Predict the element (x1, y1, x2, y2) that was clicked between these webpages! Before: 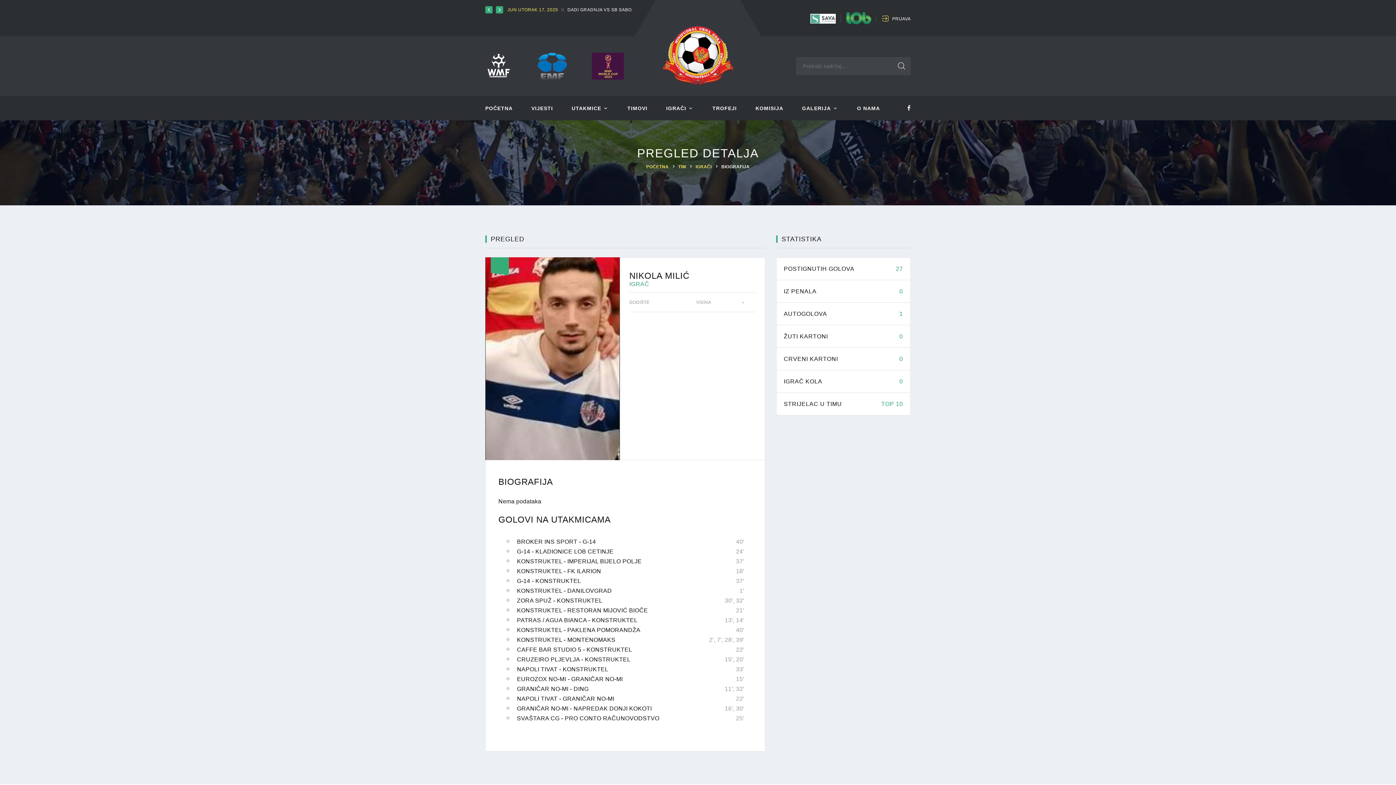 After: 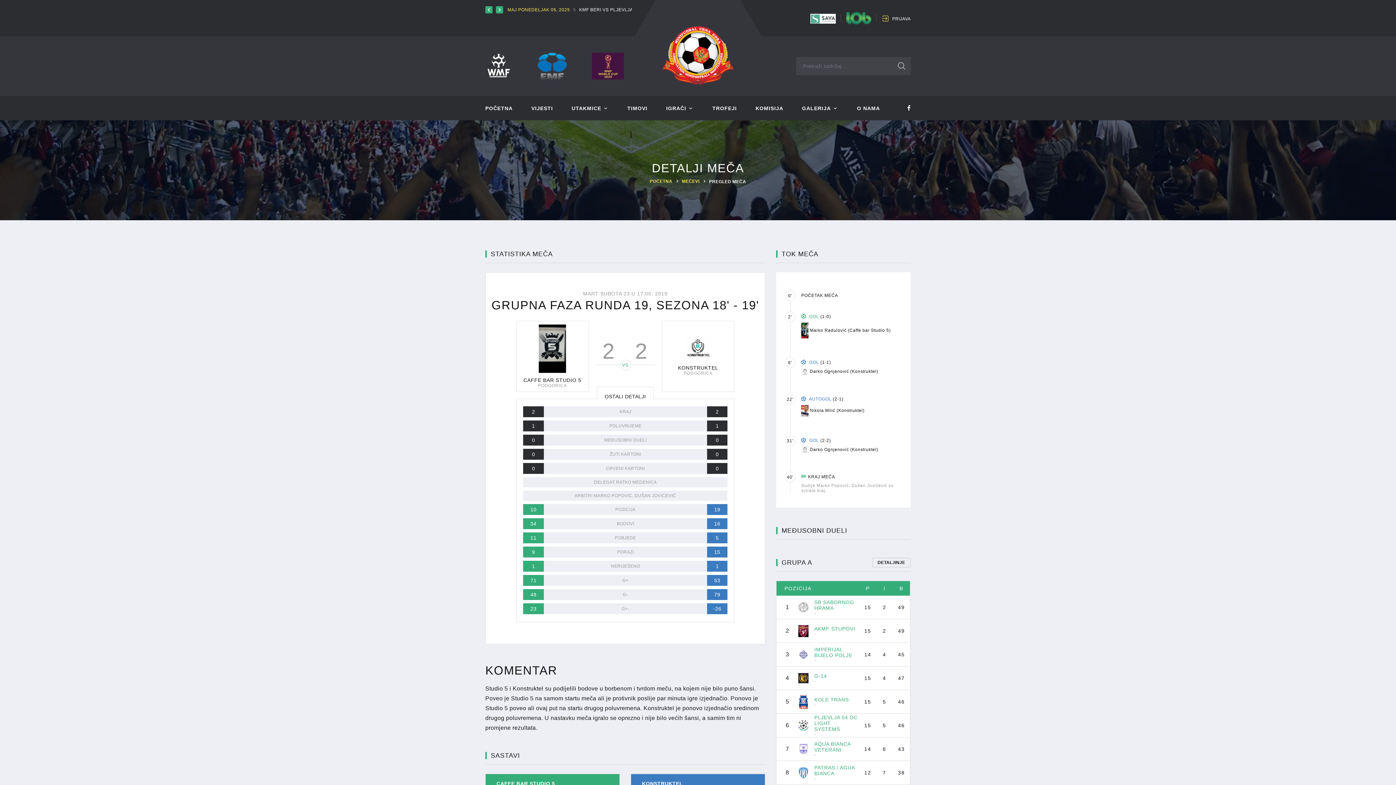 Action: label: CAFFE BAR STUDIO 5 - KONSTRUKTEL bbox: (517, 645, 736, 654)